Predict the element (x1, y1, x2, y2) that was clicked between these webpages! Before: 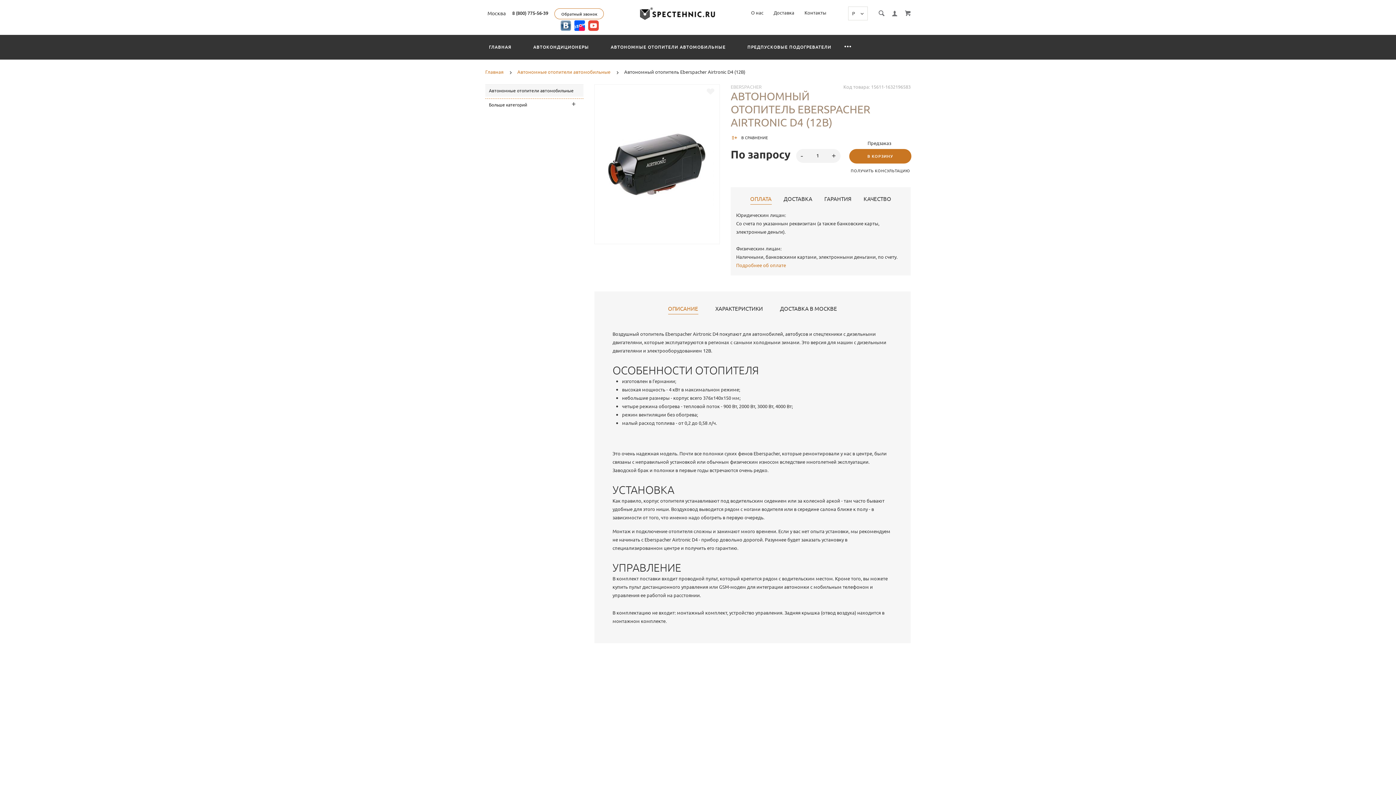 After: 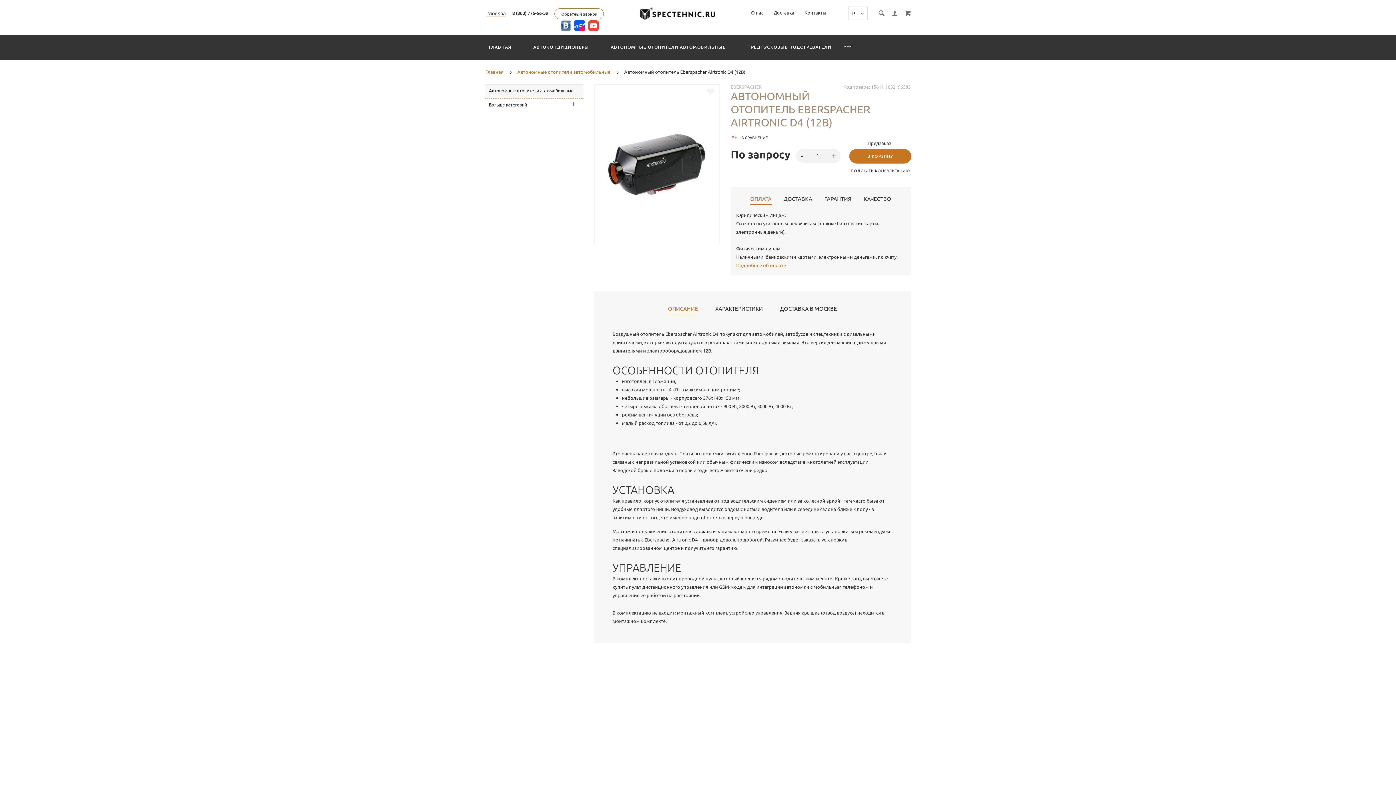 Action: label:  Москва bbox: (486, 9, 505, 16)